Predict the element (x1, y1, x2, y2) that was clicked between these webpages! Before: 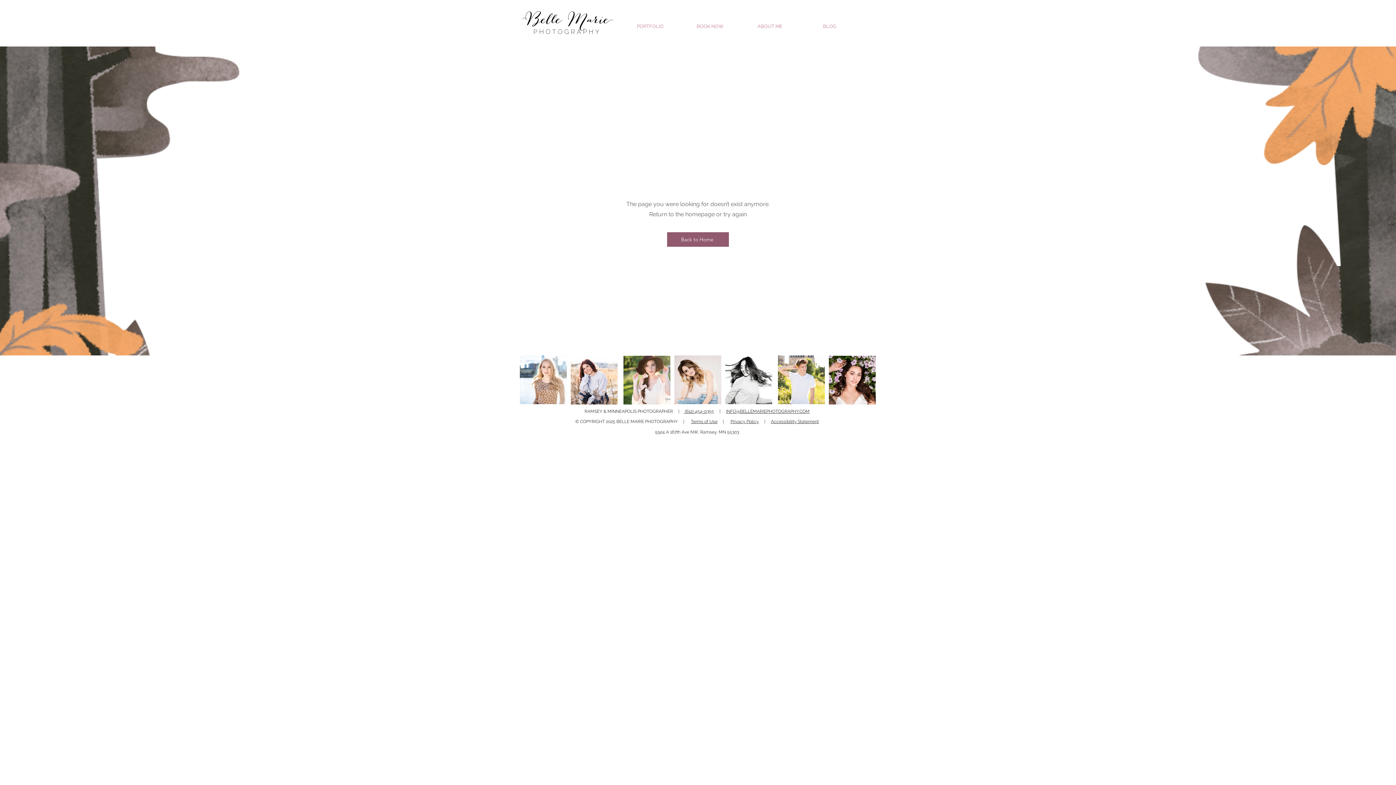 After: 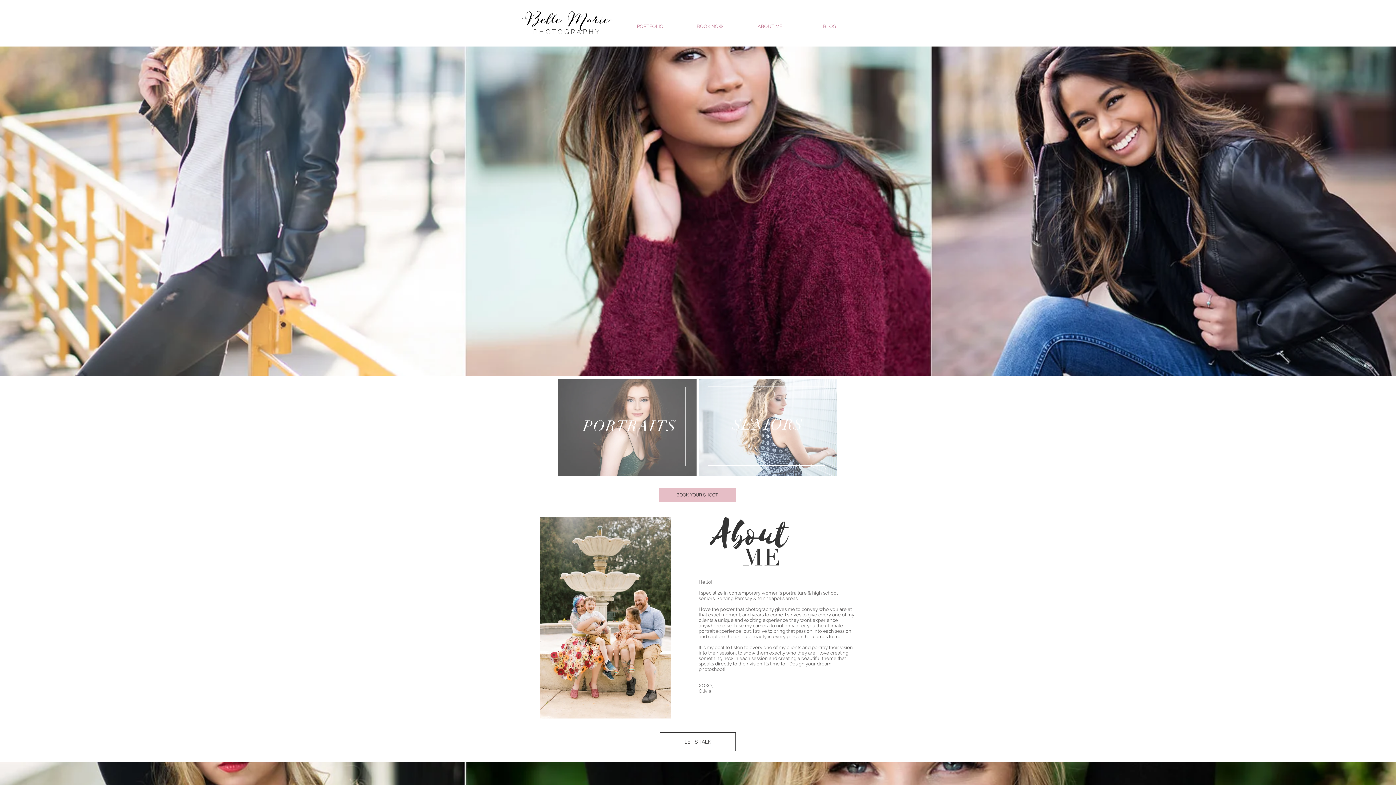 Action: label: ABOUT ME bbox: (740, 16, 800, 29)